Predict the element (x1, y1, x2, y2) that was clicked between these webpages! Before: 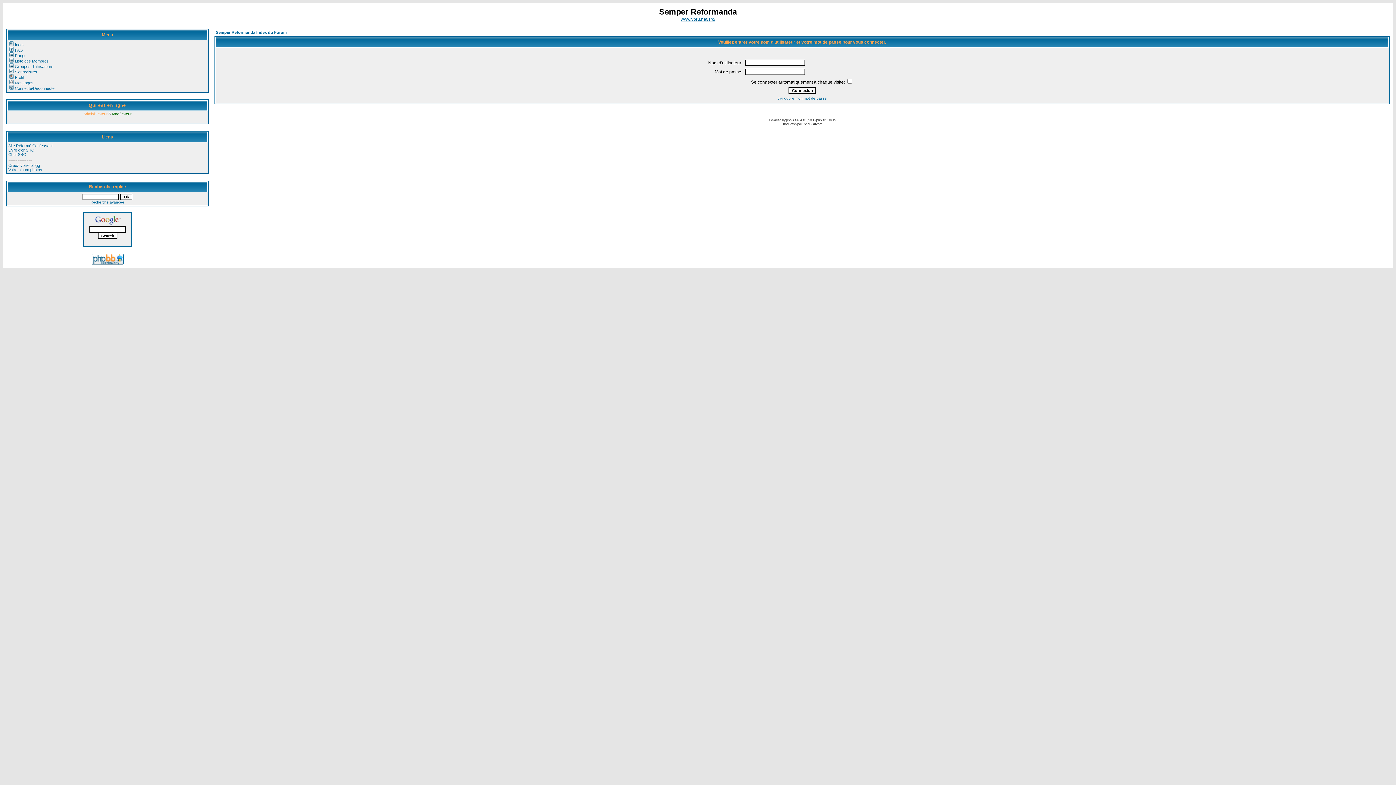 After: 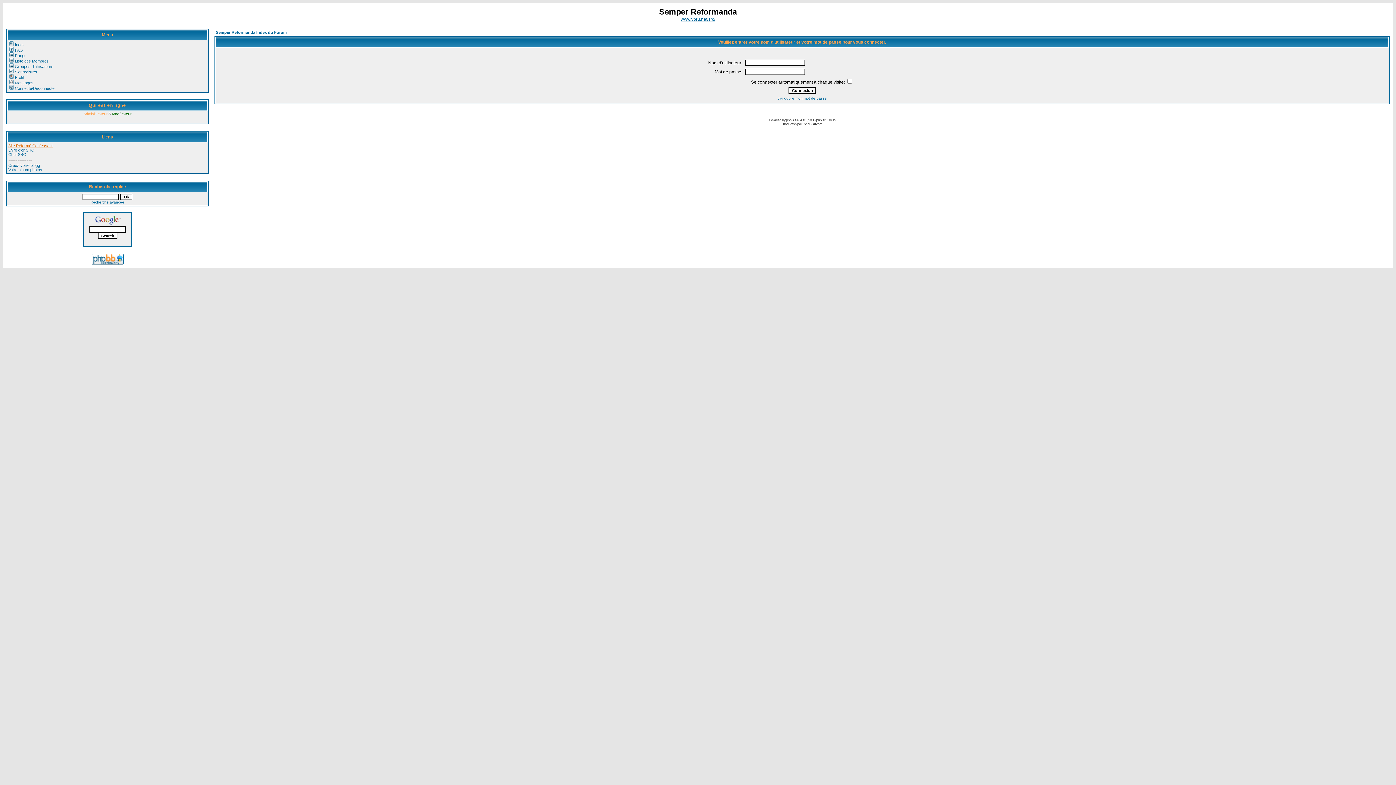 Action: bbox: (8, 143, 52, 148) label: Site Réformé Confessant